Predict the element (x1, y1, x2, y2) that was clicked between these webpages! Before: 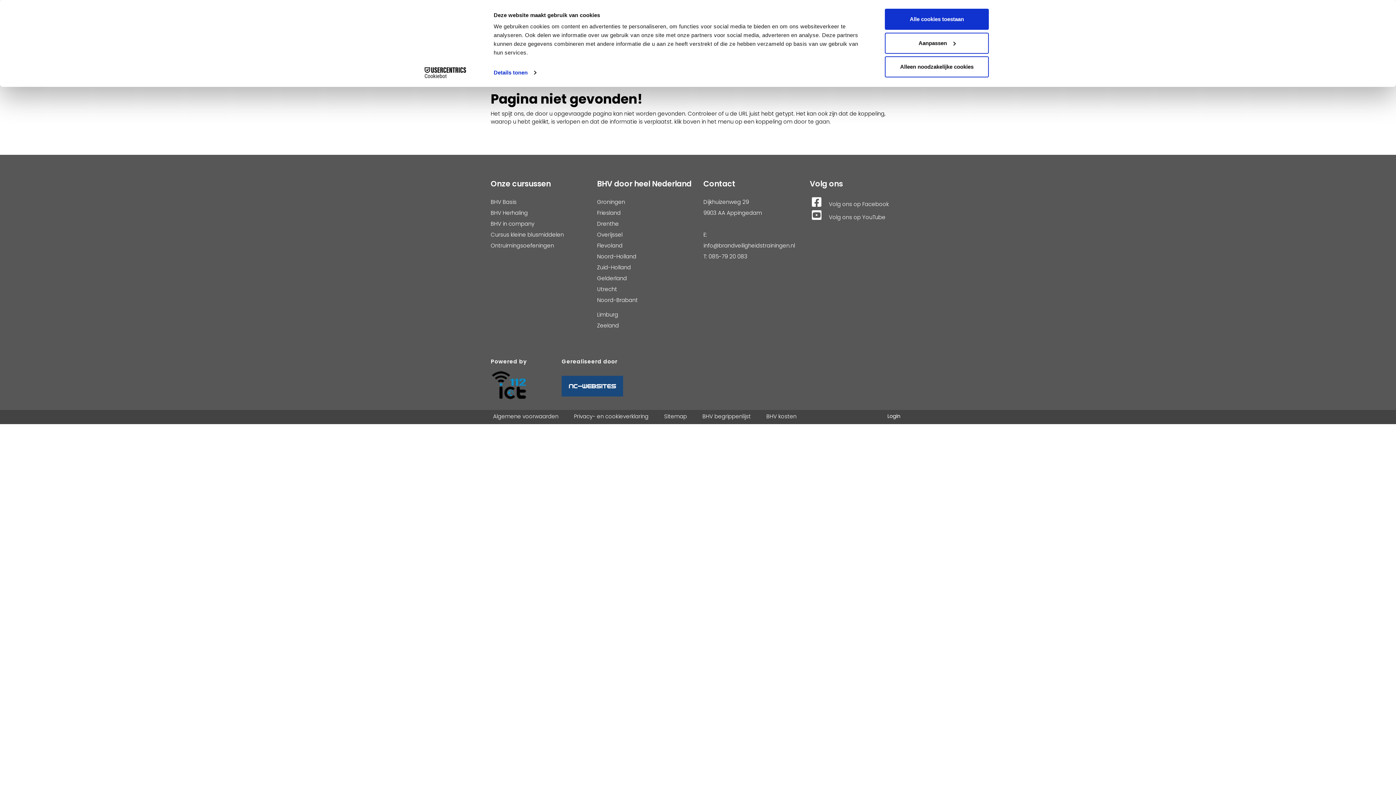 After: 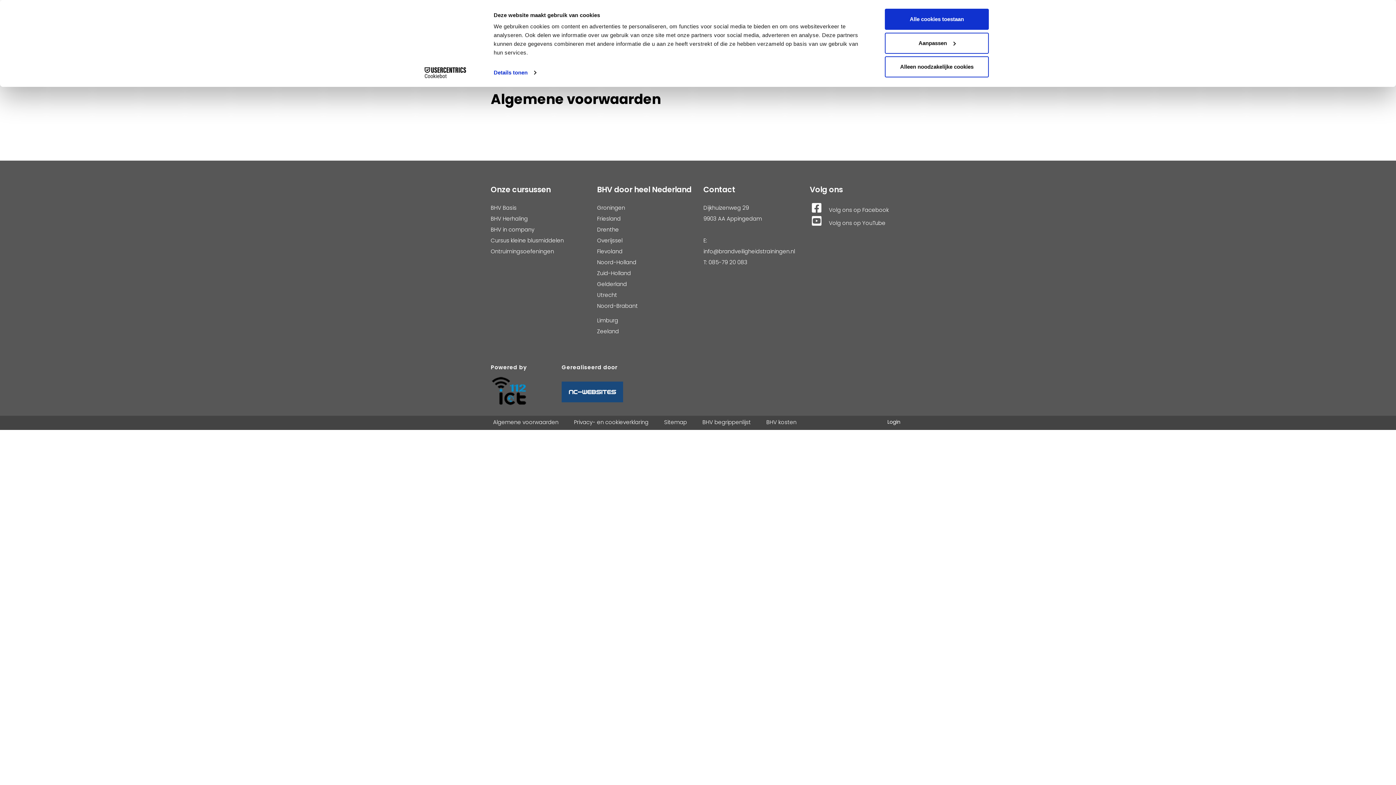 Action: label: Algemene voorwaarden bbox: (493, 412, 558, 420)